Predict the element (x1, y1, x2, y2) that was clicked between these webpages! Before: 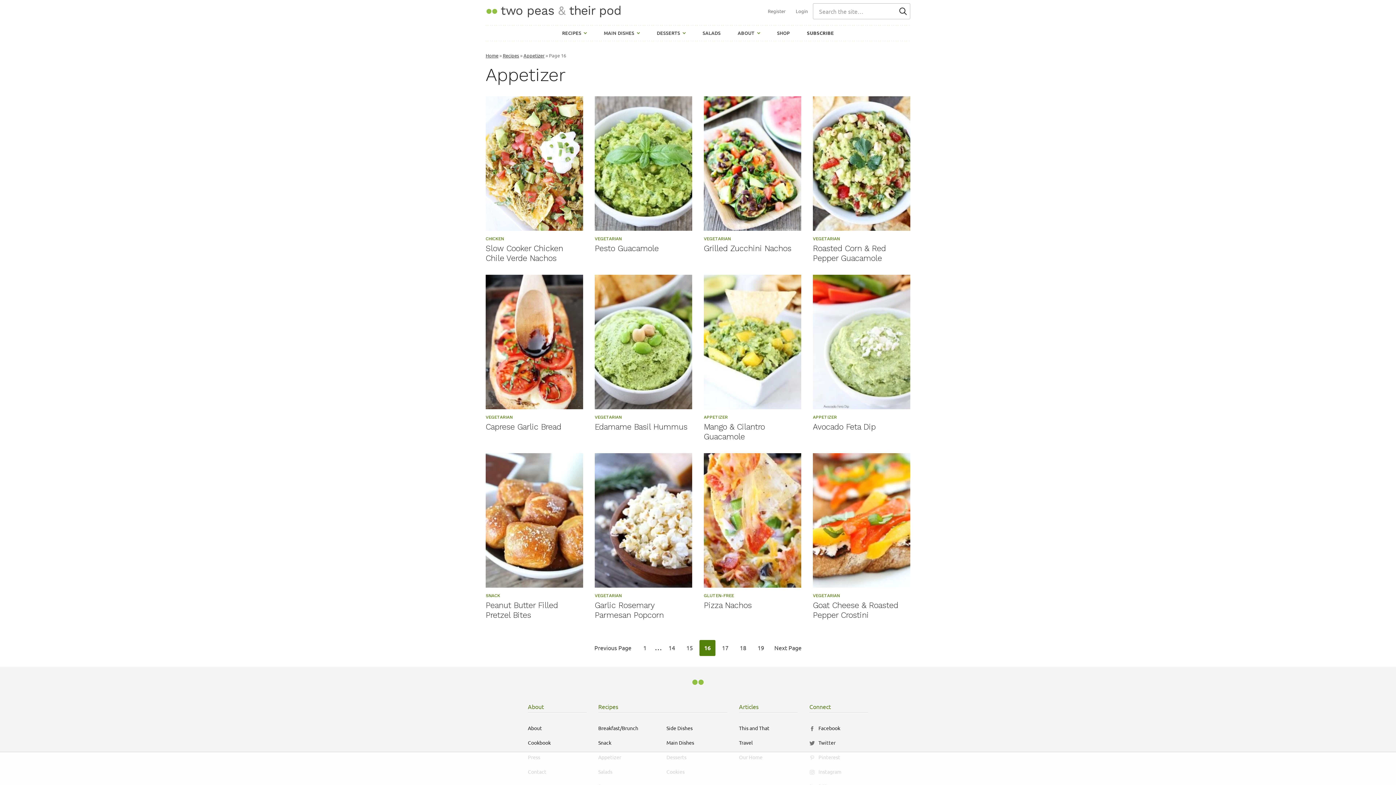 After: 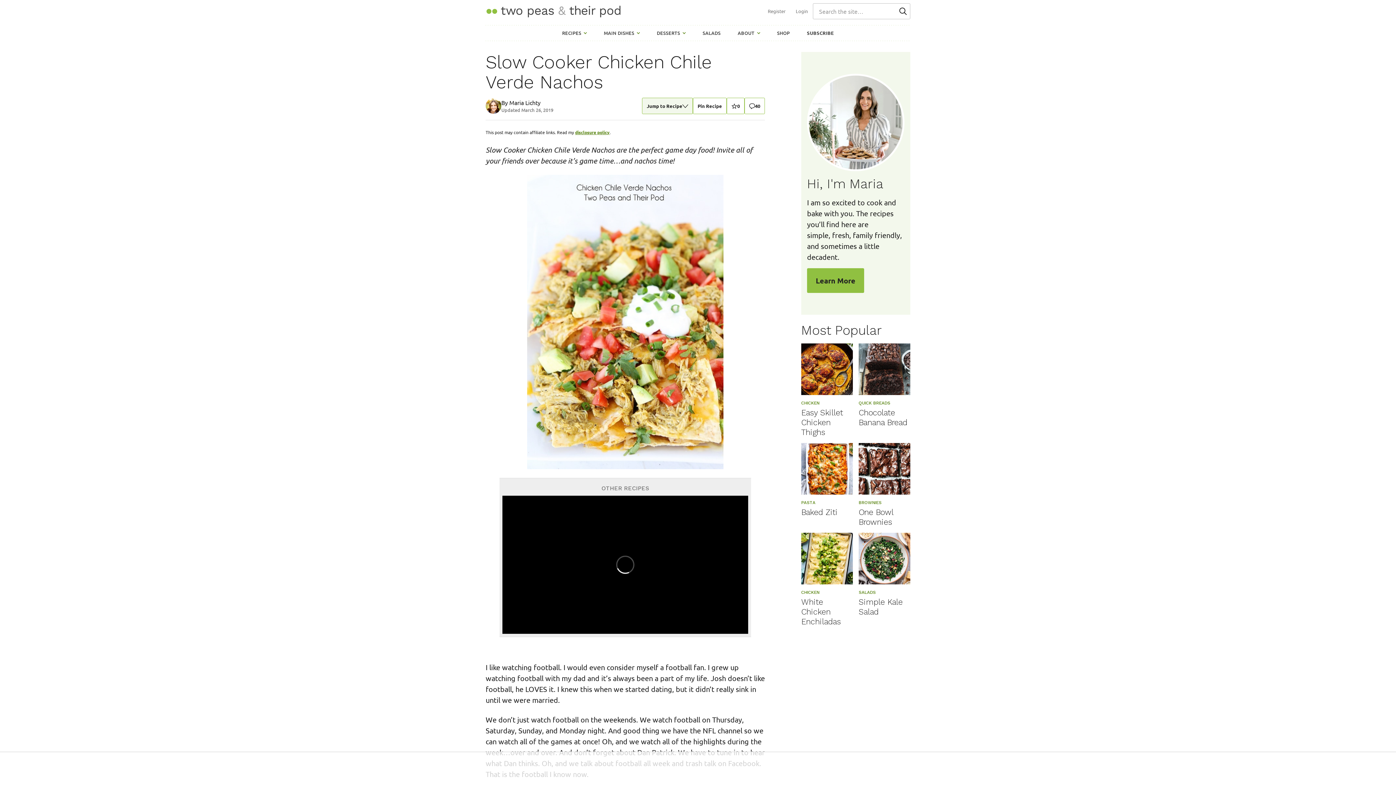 Action: bbox: (485, 96, 583, 230)